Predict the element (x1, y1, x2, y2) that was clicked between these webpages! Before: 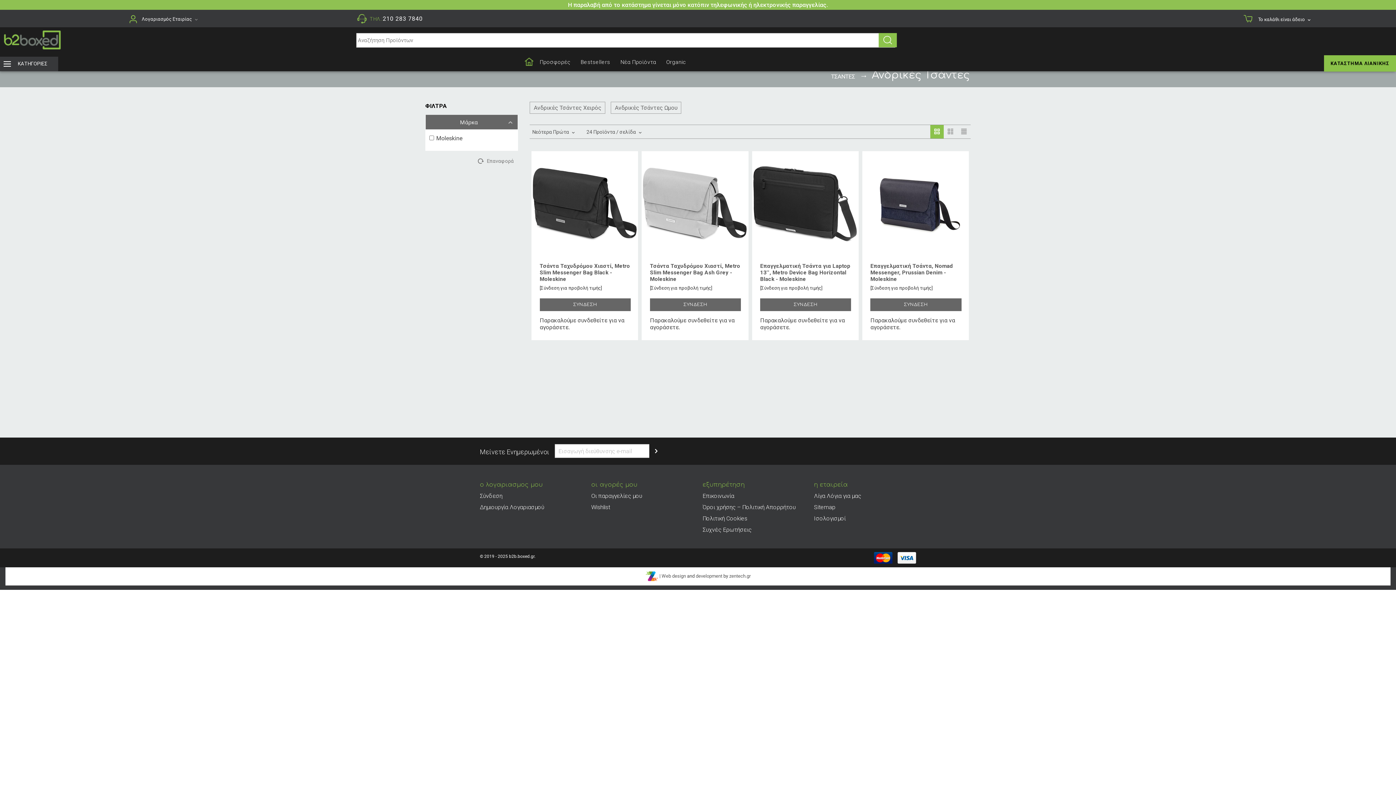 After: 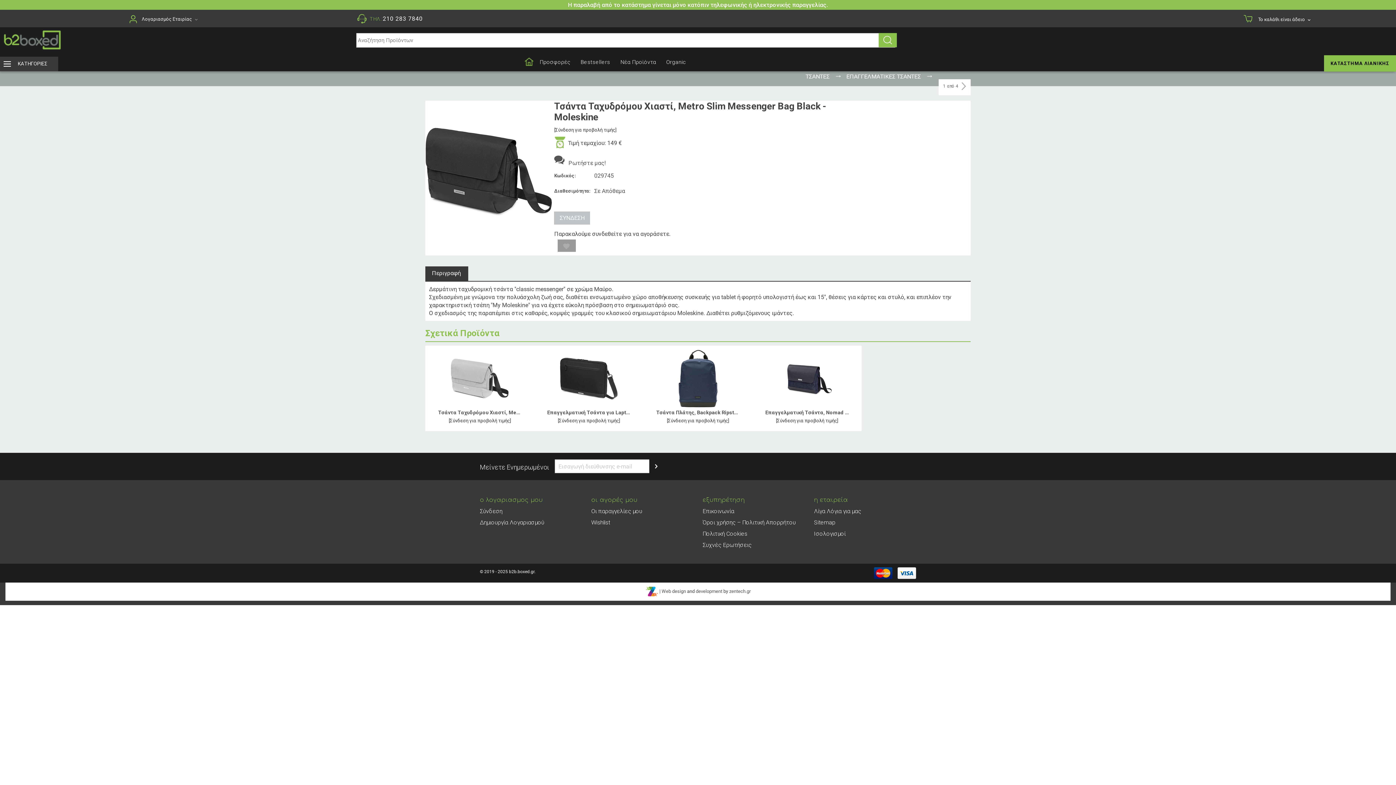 Action: bbox: (539, 263, 630, 282) label: Τσάντα Ταχυδρόμου Χιαστί, Metro Slim Messenger Bag Black - Μoleskine